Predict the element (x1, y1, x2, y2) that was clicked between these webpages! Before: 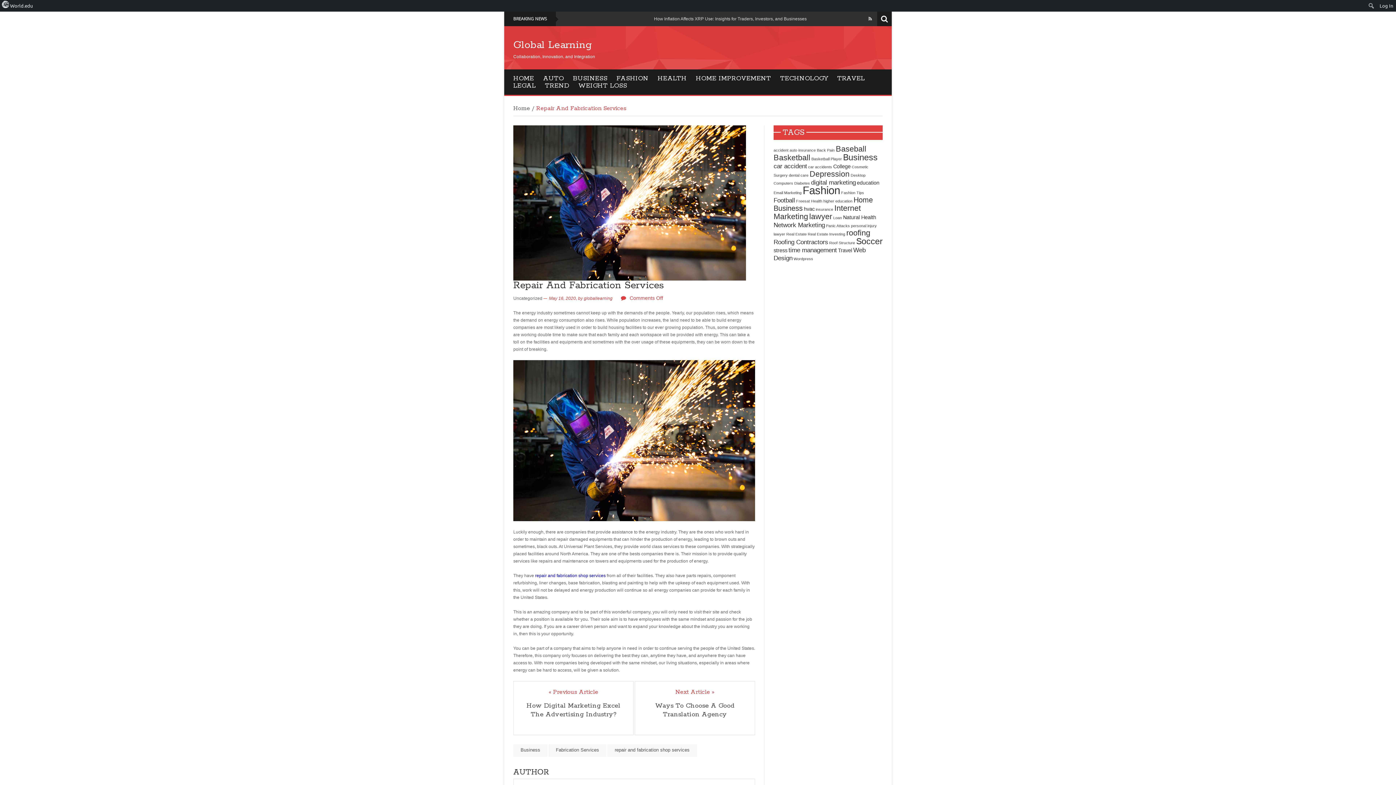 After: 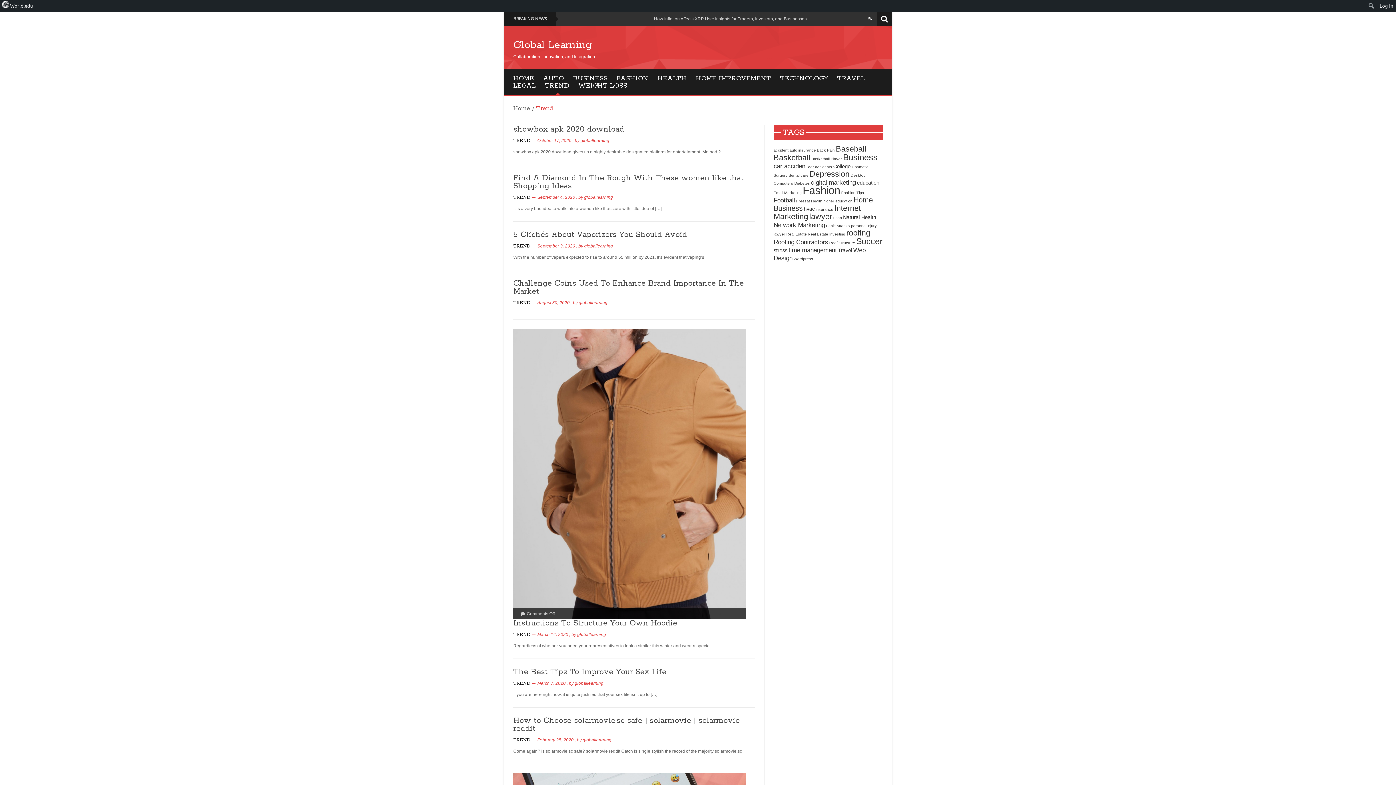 Action: label: TREND bbox: (545, 82, 569, 89)